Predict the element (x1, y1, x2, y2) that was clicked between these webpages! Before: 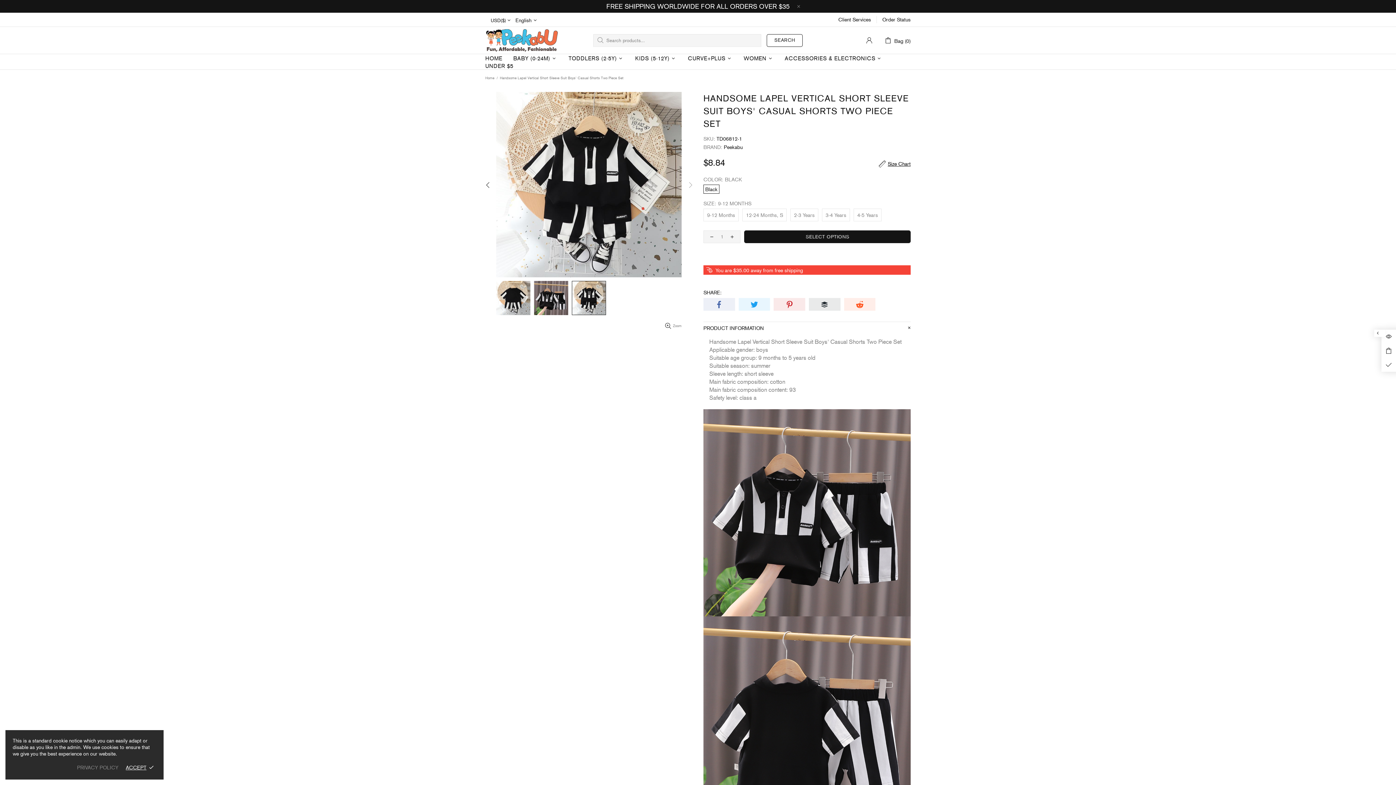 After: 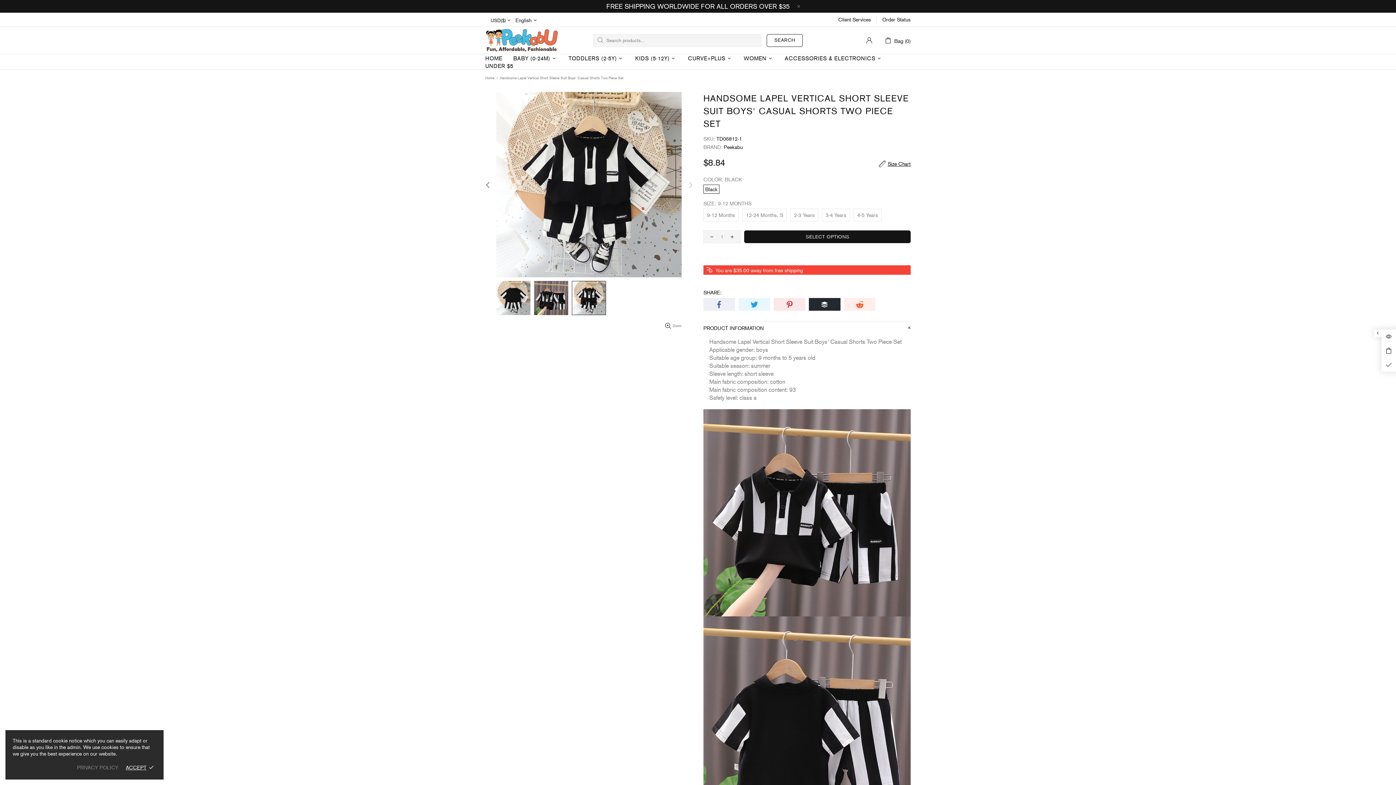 Action: bbox: (809, 298, 840, 310)